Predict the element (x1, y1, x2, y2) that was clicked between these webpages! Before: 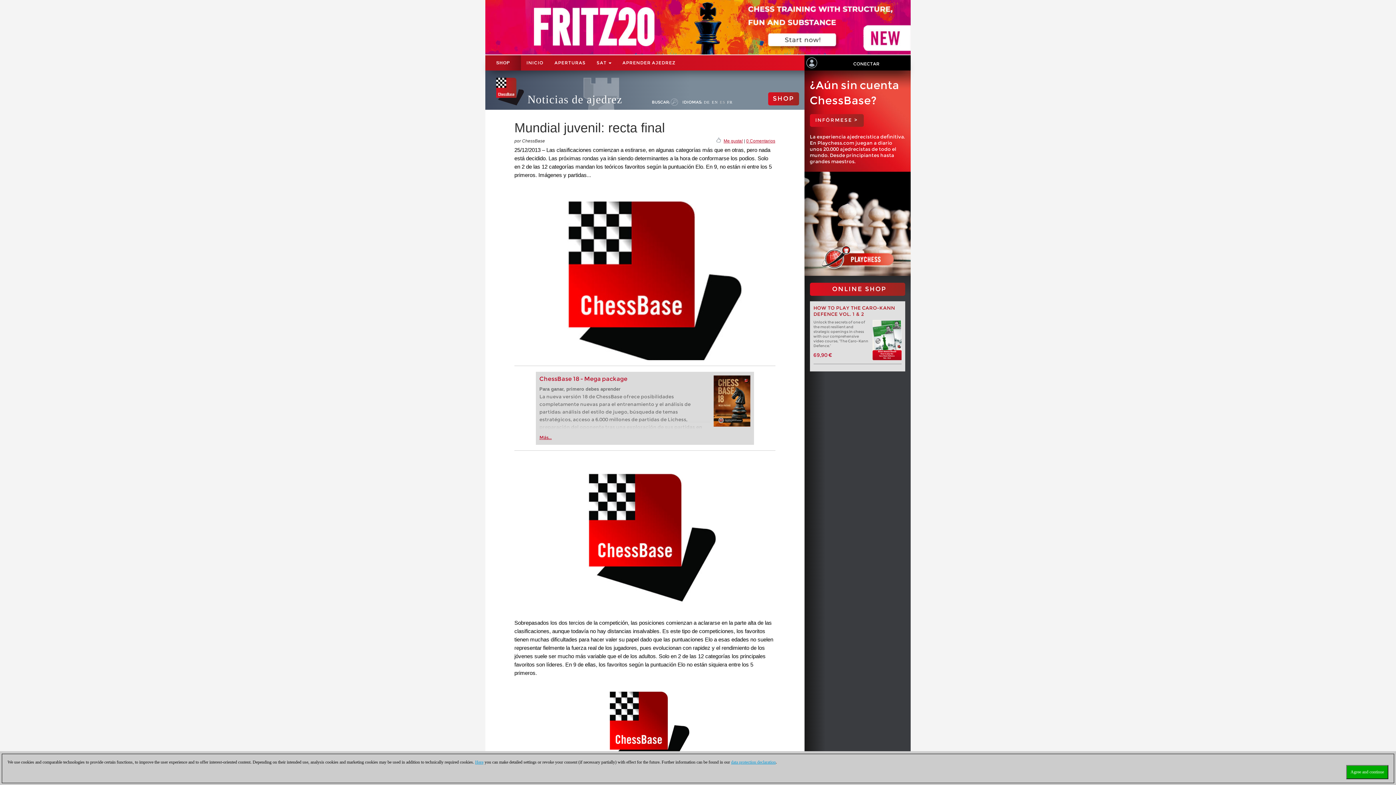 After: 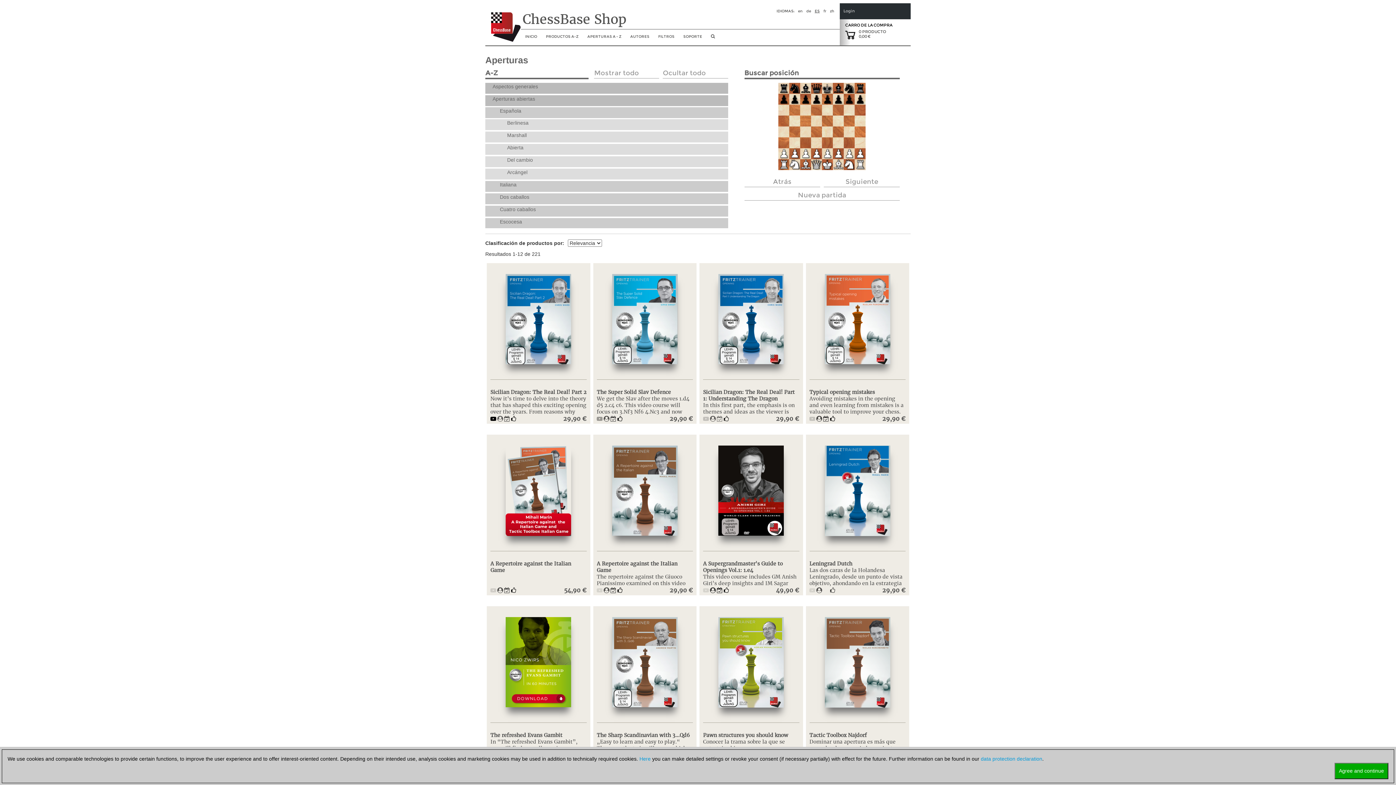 Action: bbox: (549, 55, 591, 70) label: APERTURAS